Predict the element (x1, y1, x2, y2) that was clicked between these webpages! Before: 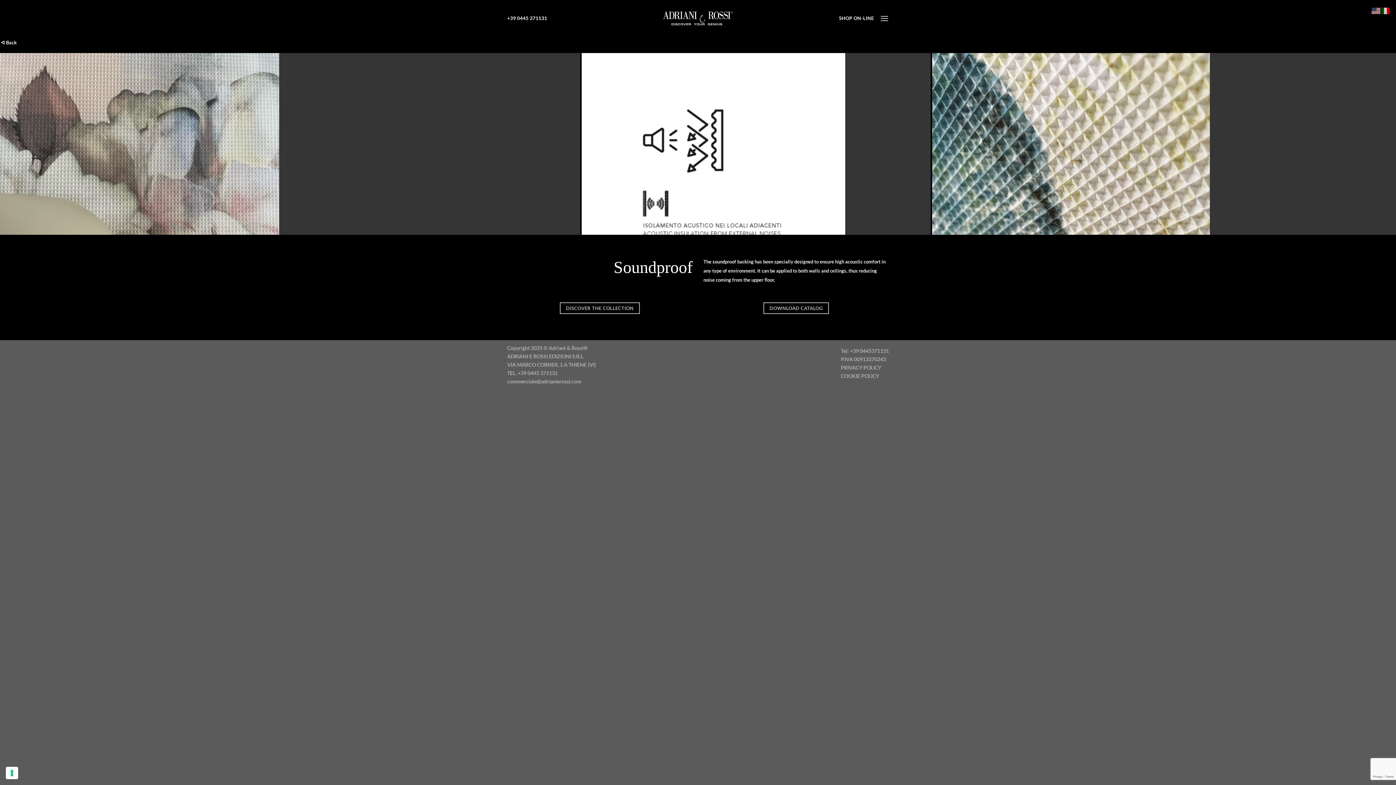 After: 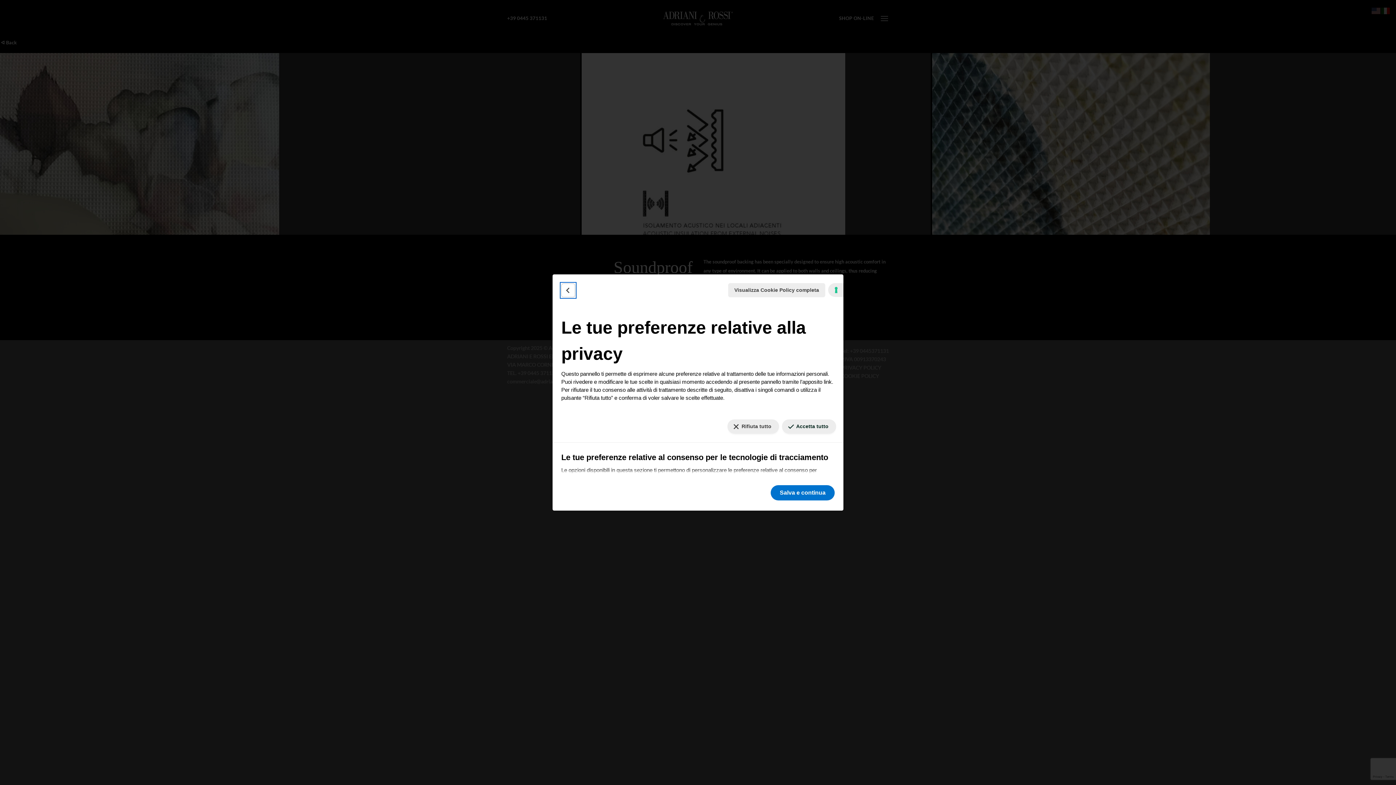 Action: bbox: (5, 767, 18, 779) label: Le tue preferenze relative al consenso per le tecnologie di tracciamento